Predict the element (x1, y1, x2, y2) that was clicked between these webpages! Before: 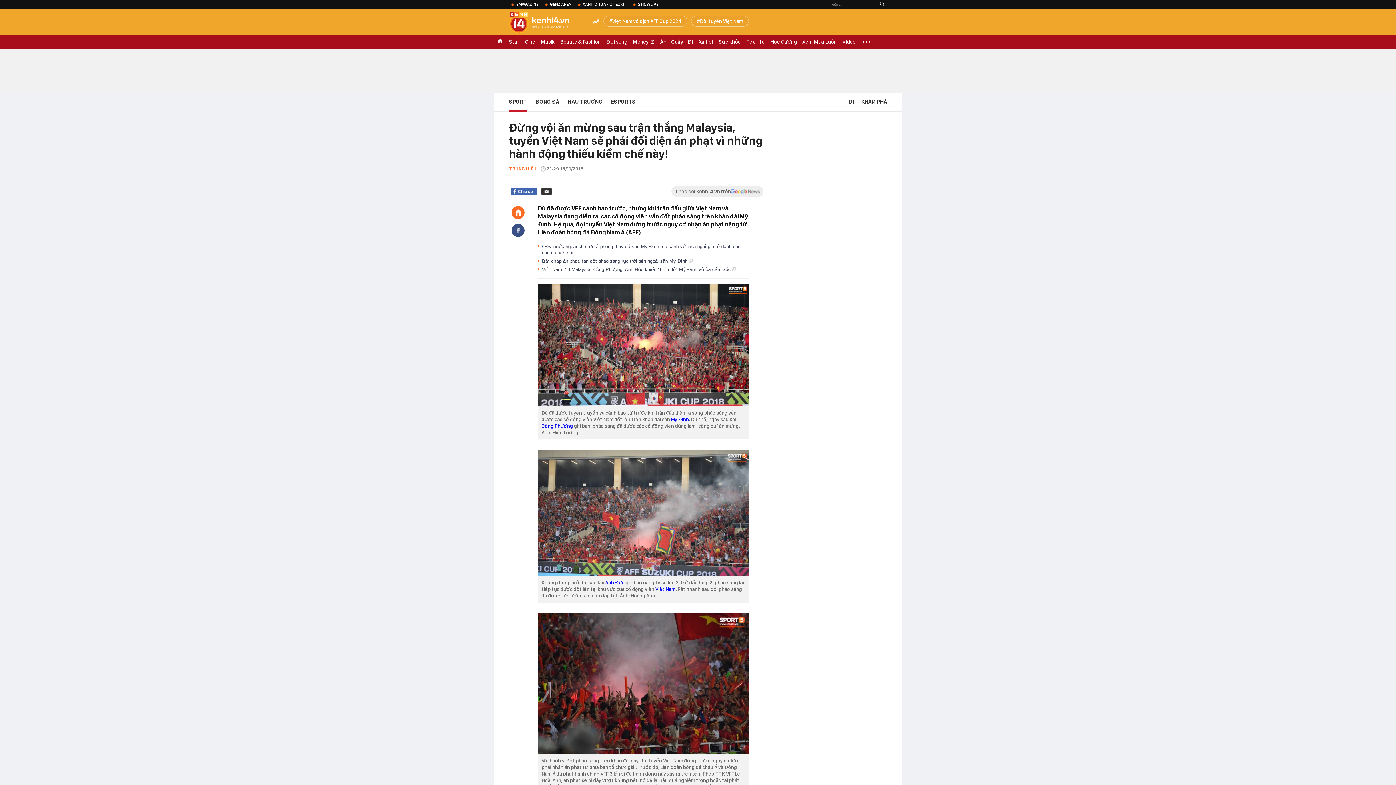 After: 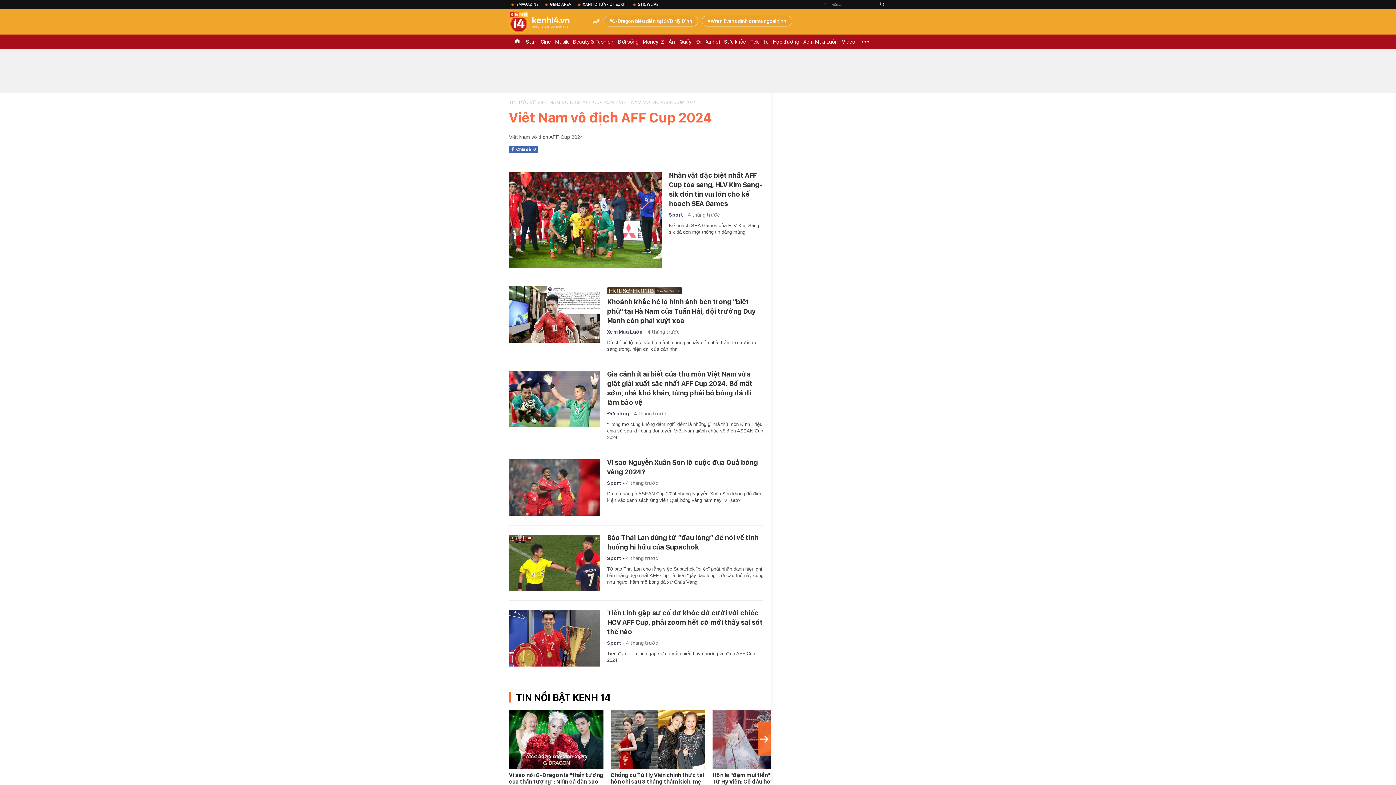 Action: bbox: (603, 15, 687, 26) label: Việt Nam vô địch AFF Cup 2024